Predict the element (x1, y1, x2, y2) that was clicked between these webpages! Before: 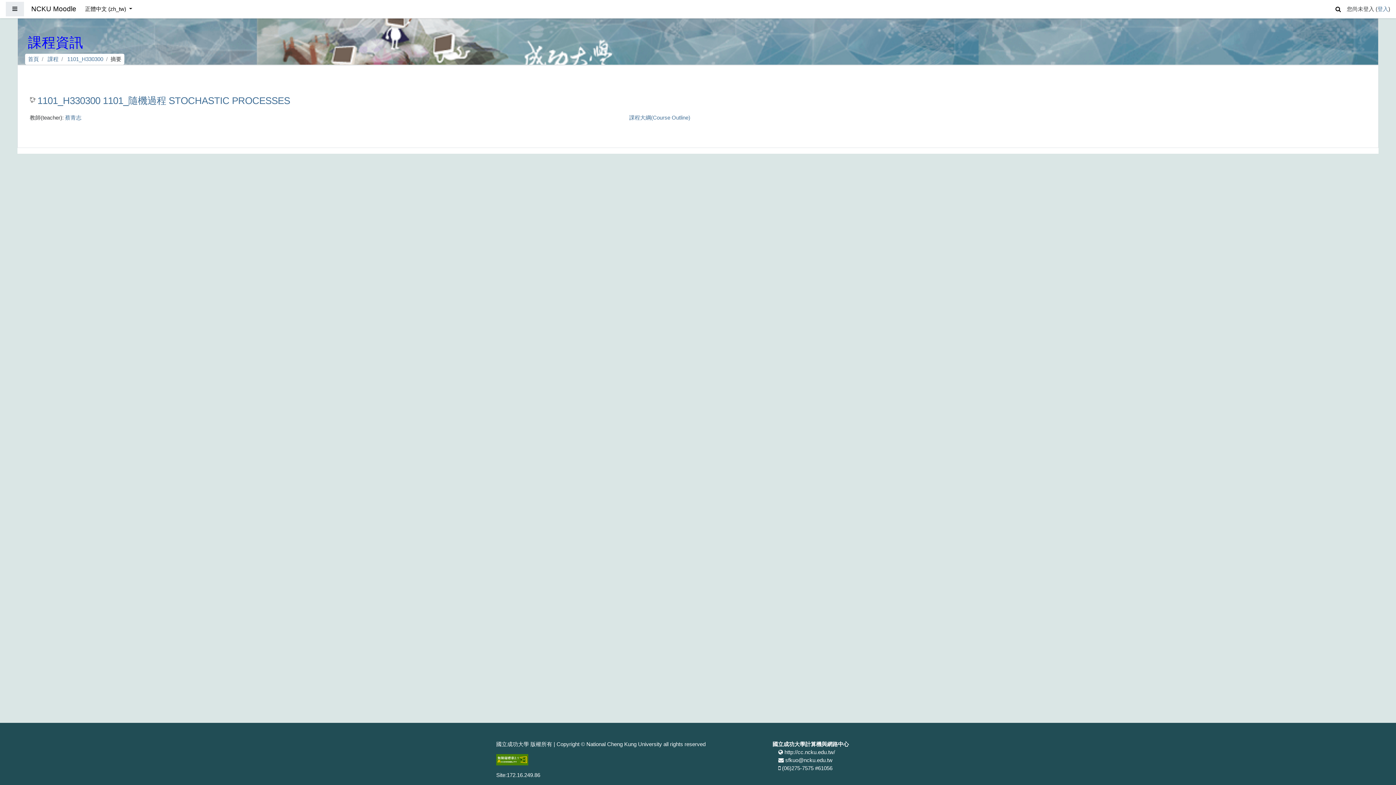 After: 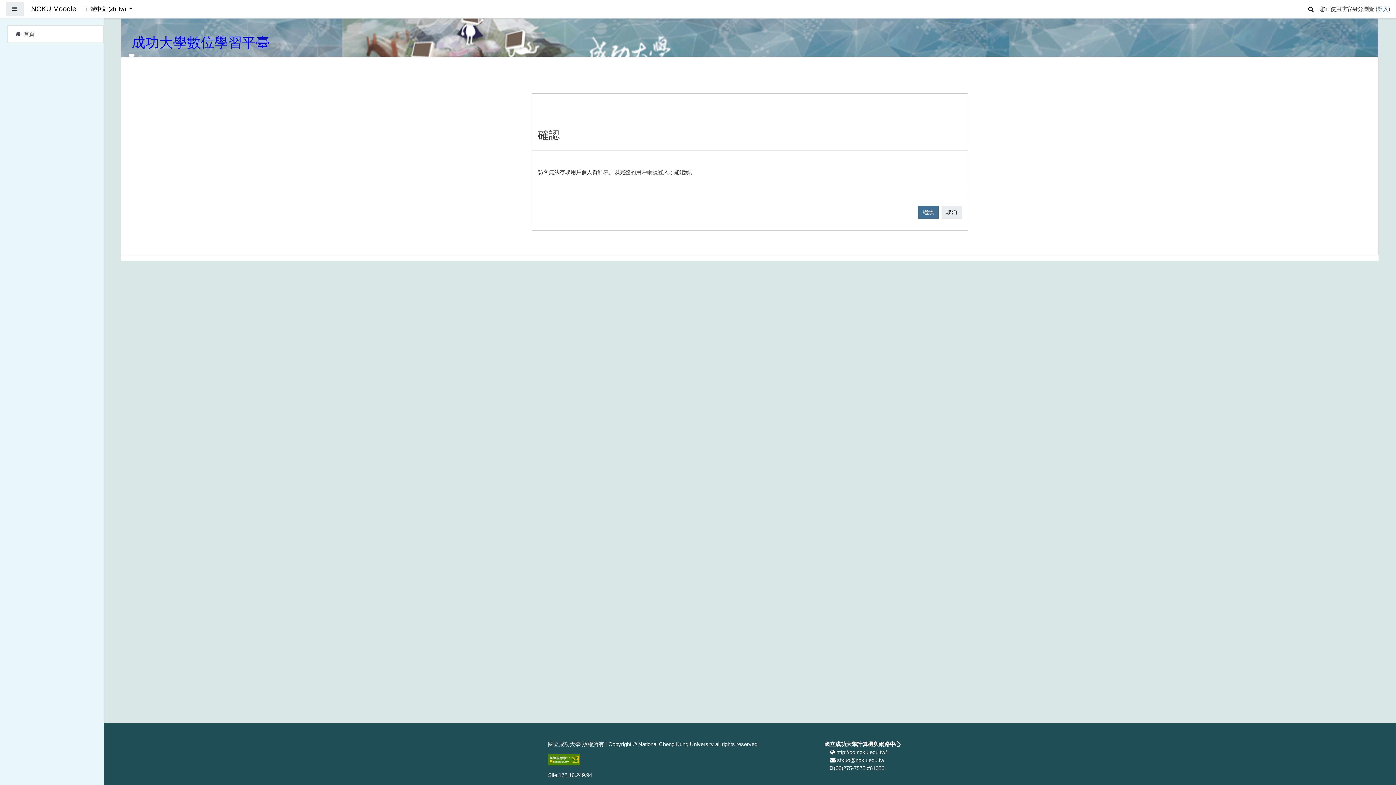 Action: label: 蔡青志 bbox: (65, 114, 81, 120)